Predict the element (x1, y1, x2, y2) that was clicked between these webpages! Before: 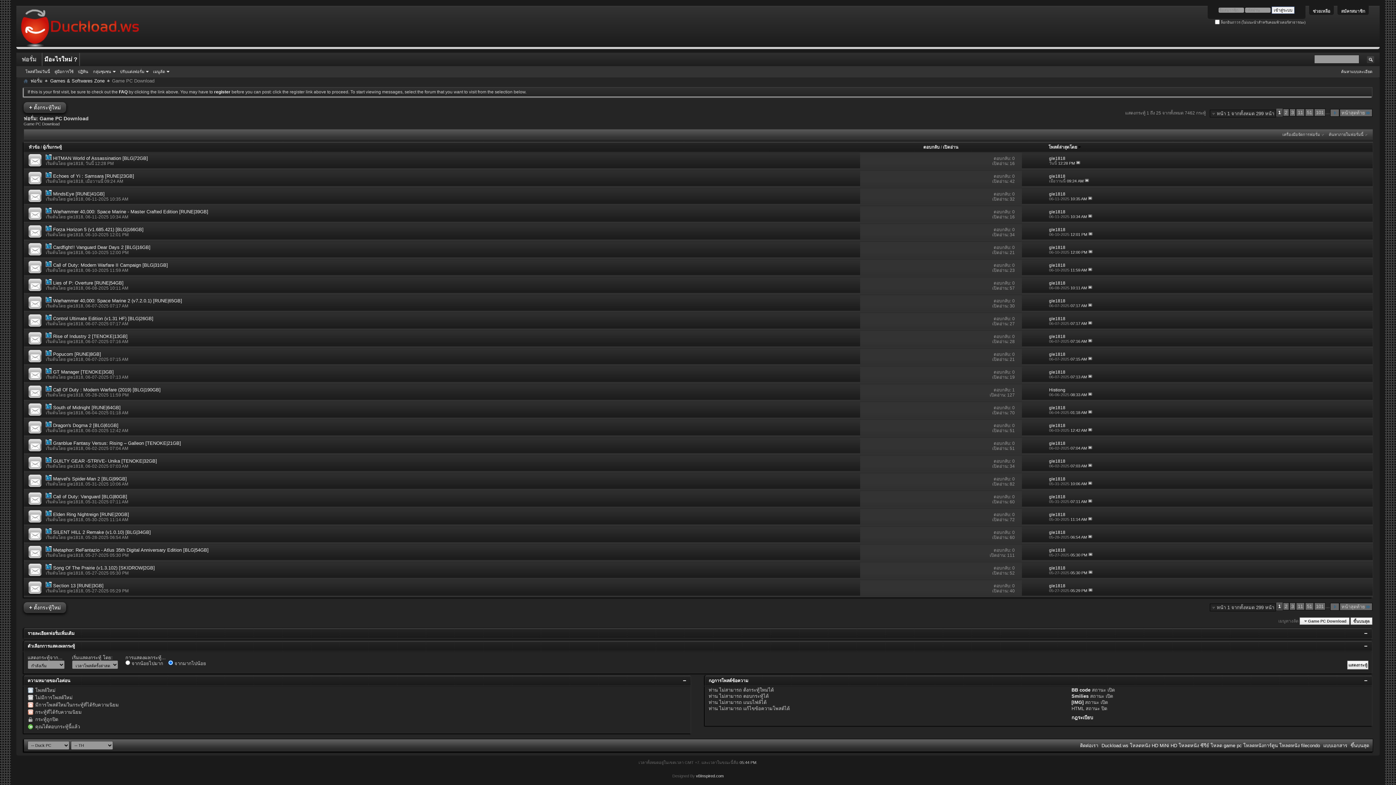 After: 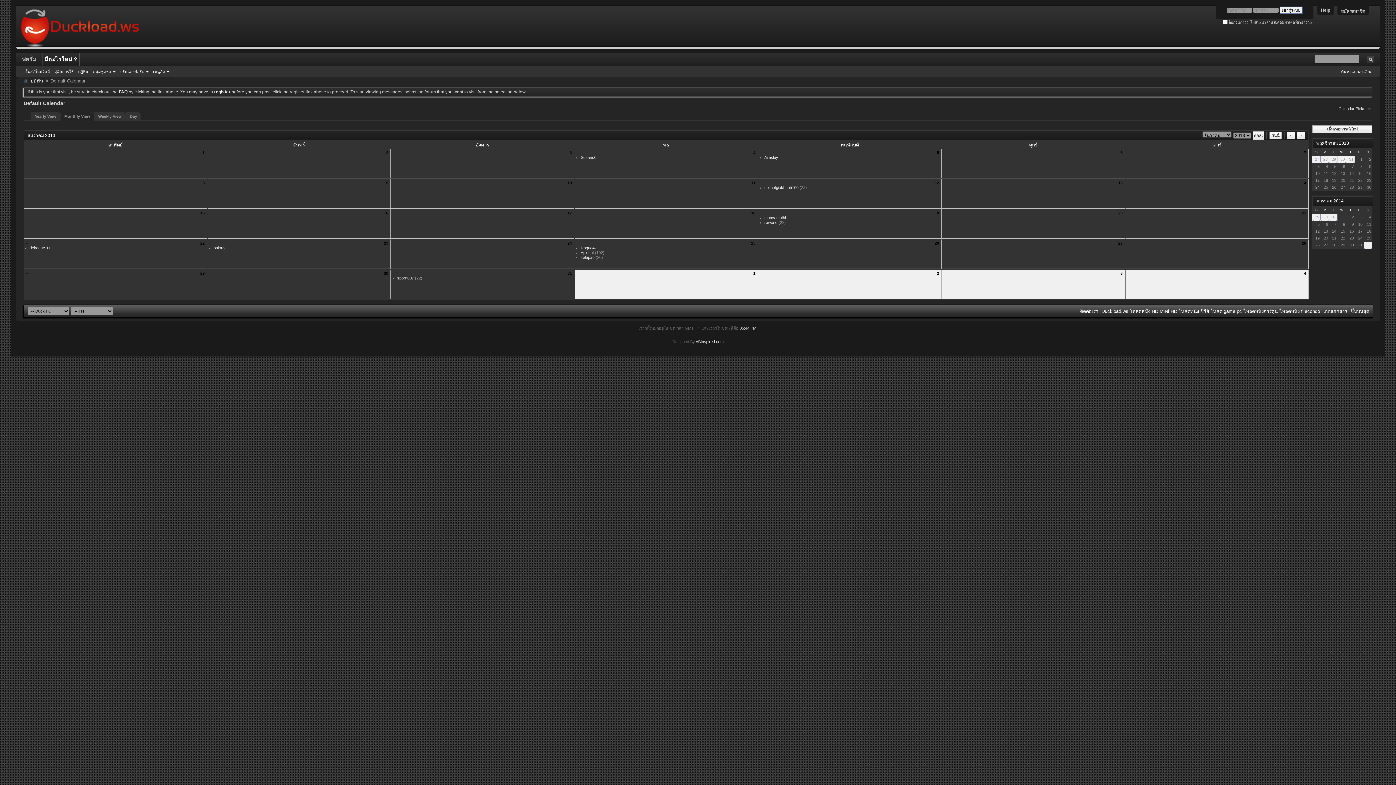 Action: bbox: (76, 68, 90, 74) label: ปฏิทิน